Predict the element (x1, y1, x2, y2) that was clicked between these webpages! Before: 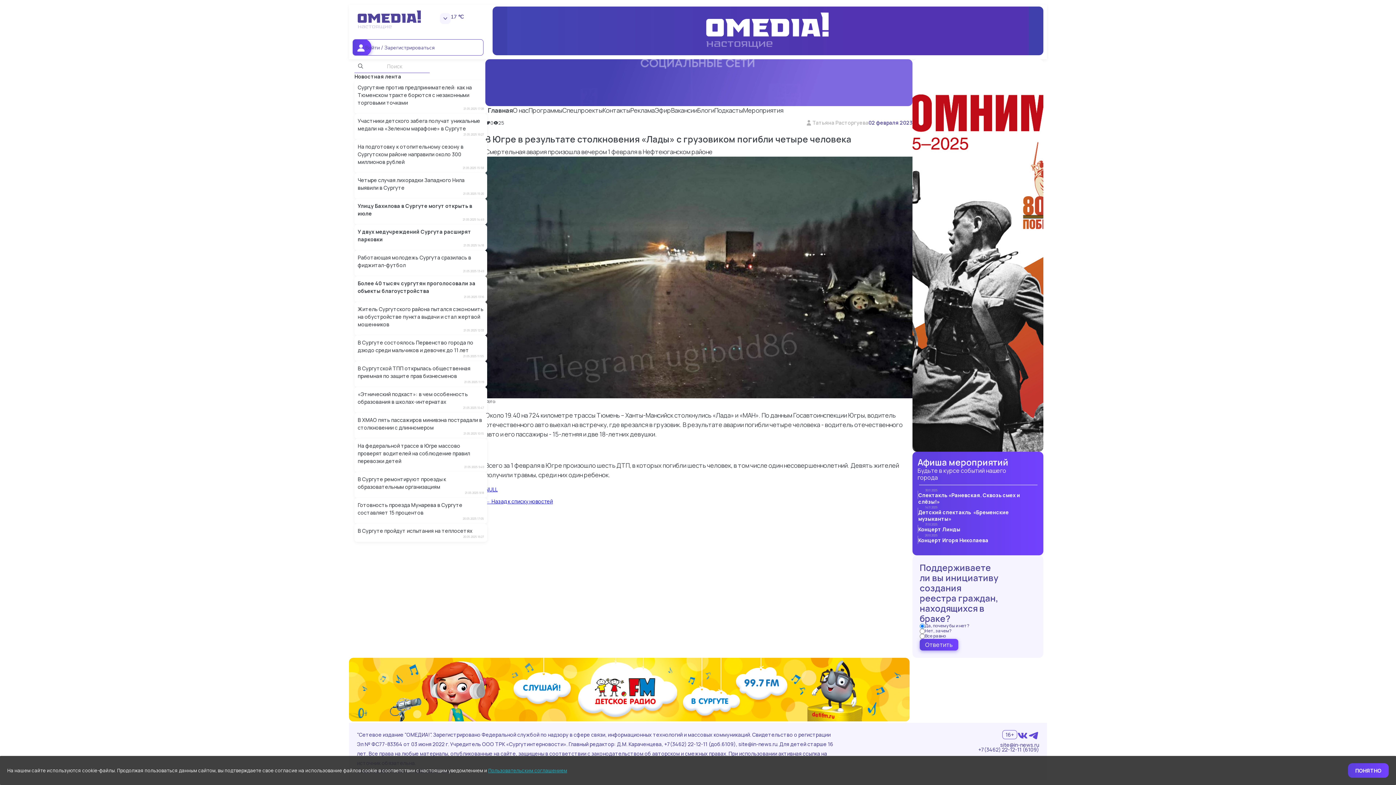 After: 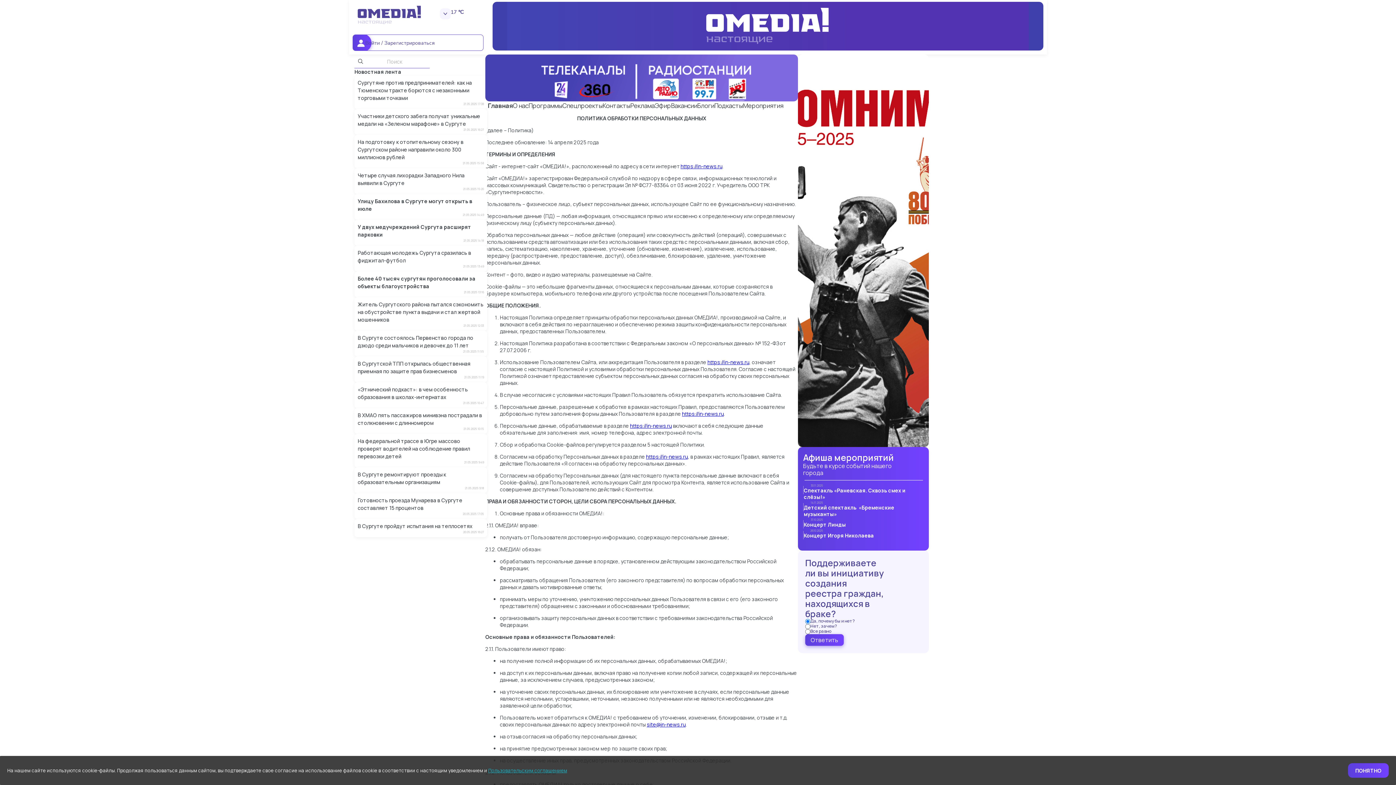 Action: label: Пользовательским соглашением bbox: (488, 767, 567, 774)